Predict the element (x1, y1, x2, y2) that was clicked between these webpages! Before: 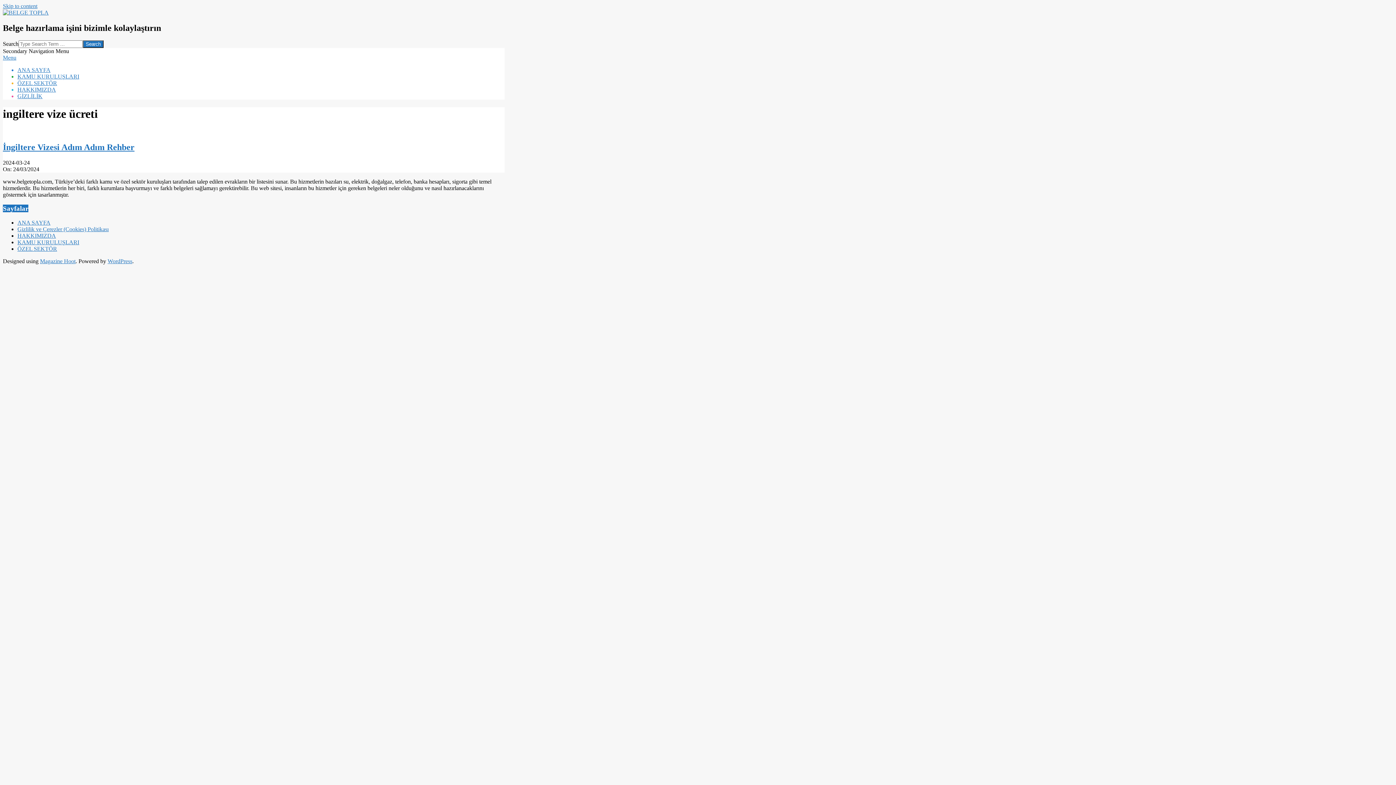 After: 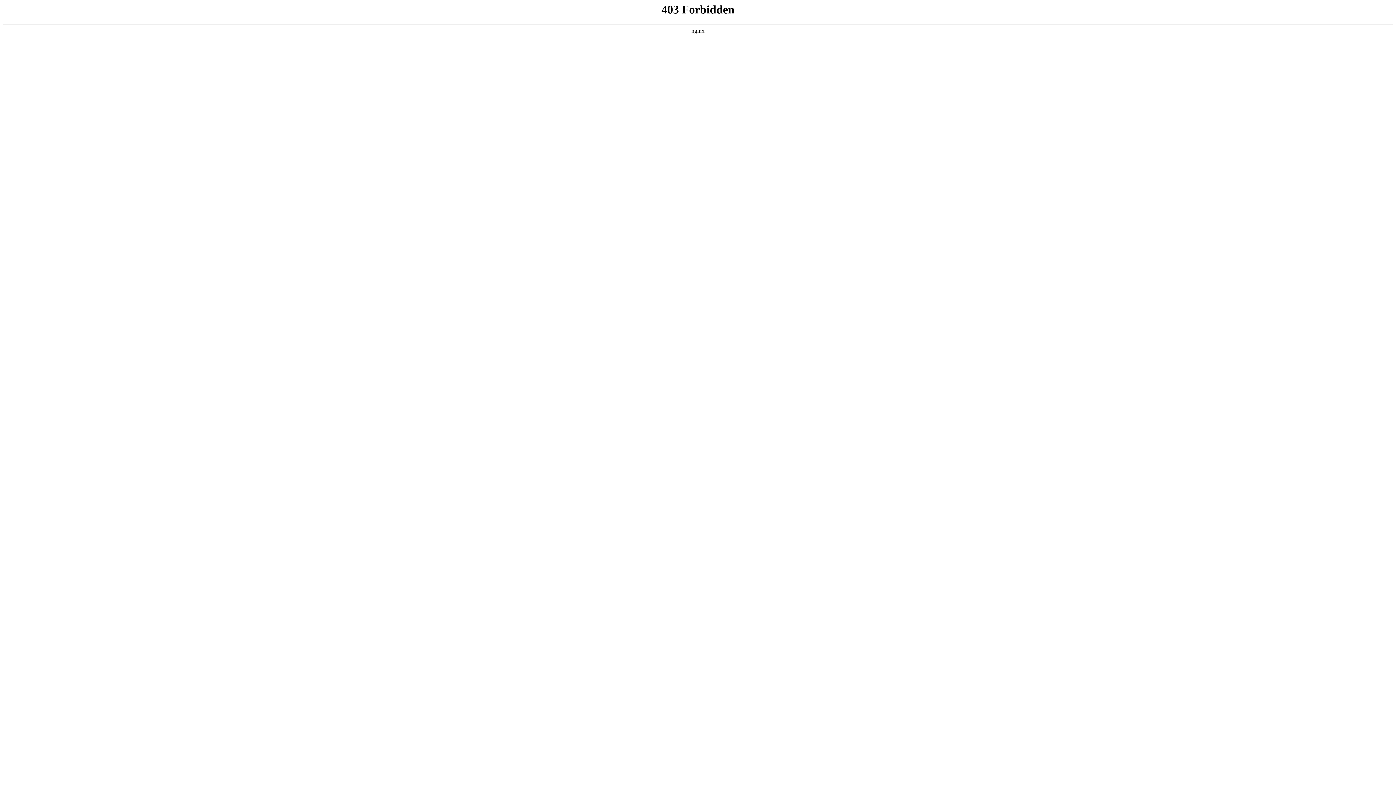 Action: bbox: (107, 258, 132, 264) label: WordPress